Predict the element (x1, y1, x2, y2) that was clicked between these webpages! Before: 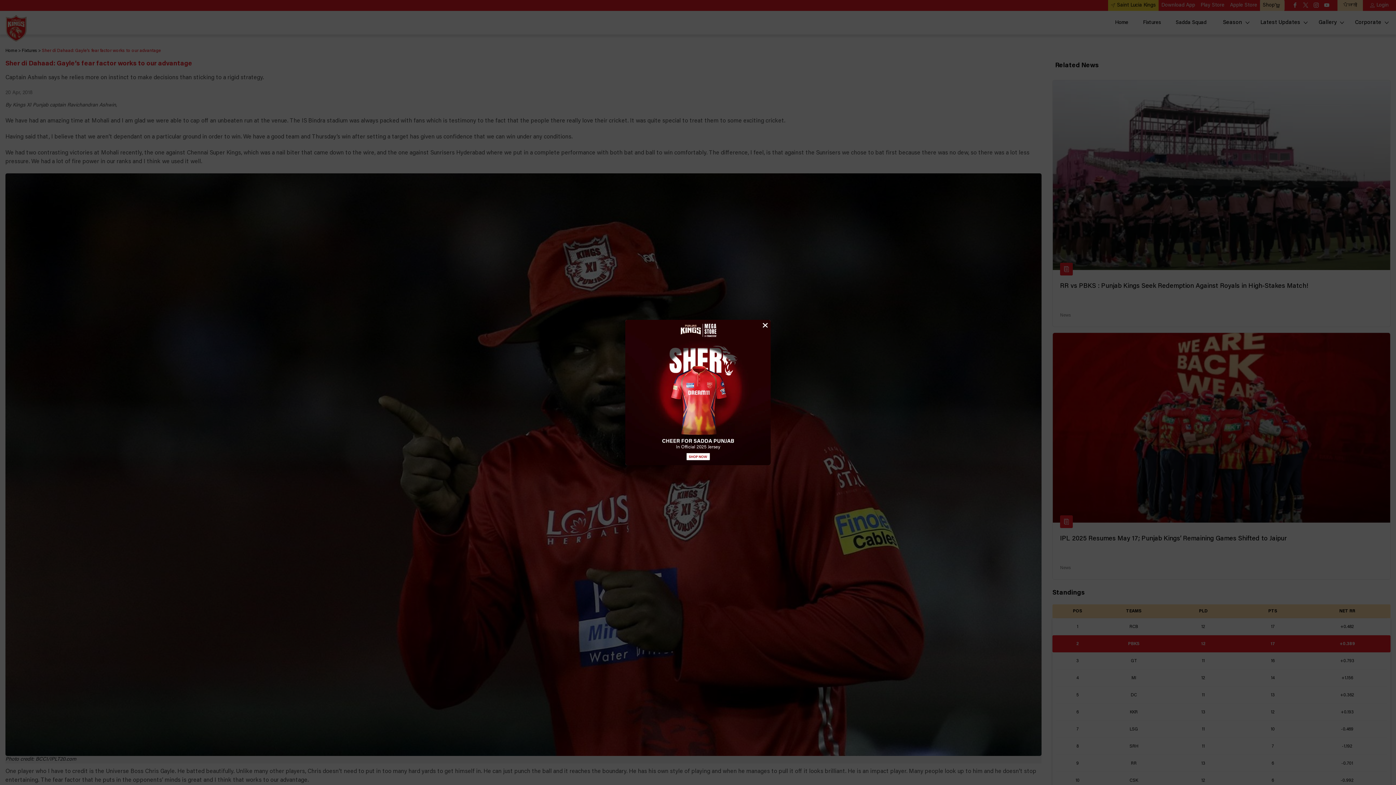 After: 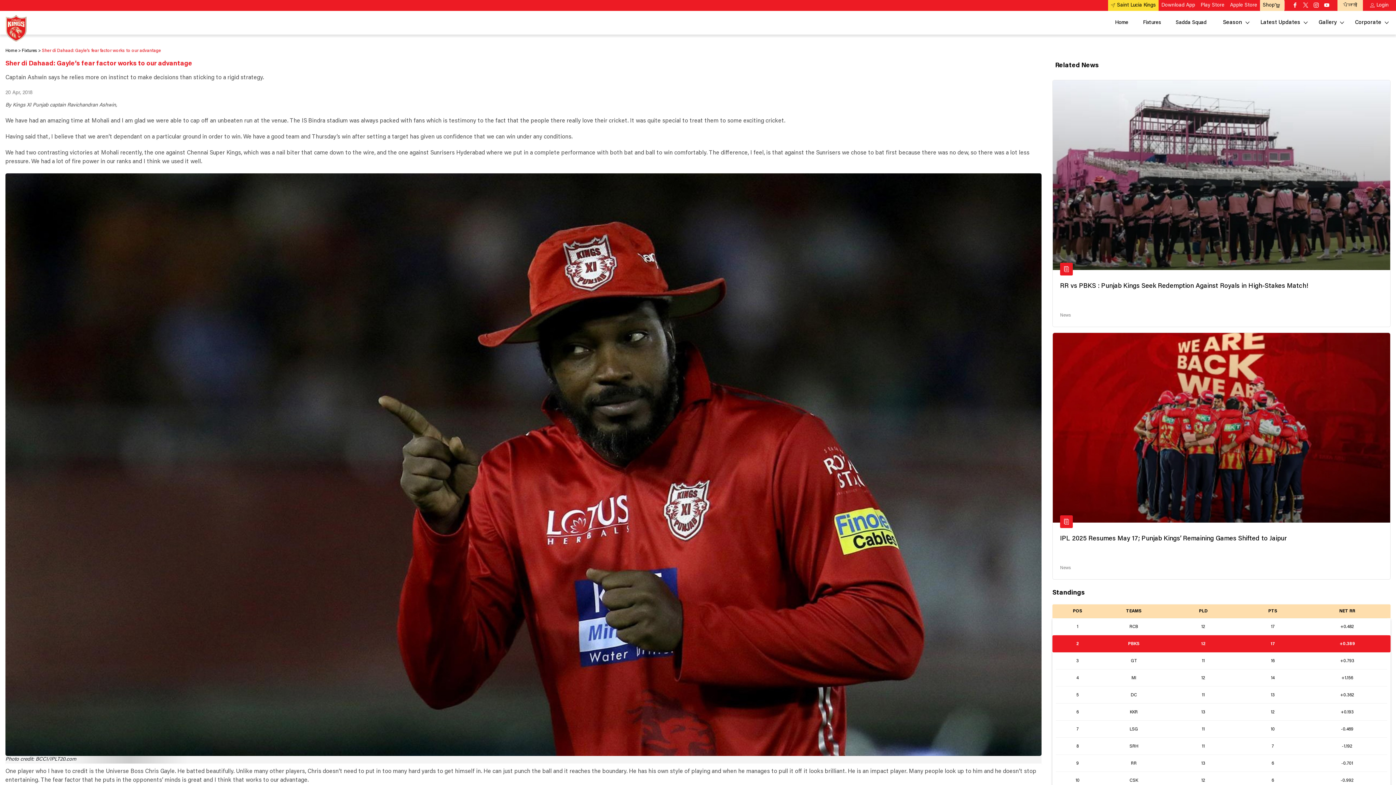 Action: label: CLOSE bbox: (760, 320, 770, 330)